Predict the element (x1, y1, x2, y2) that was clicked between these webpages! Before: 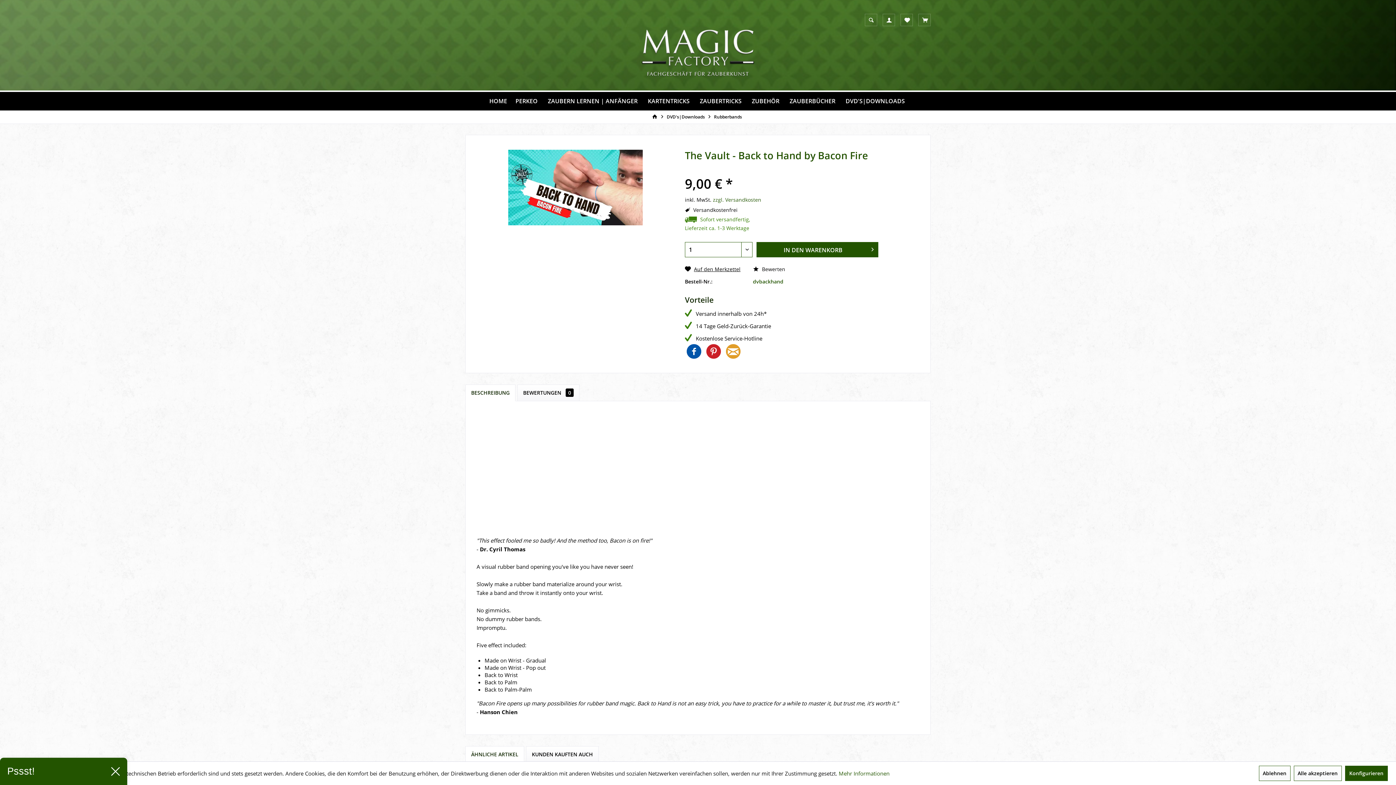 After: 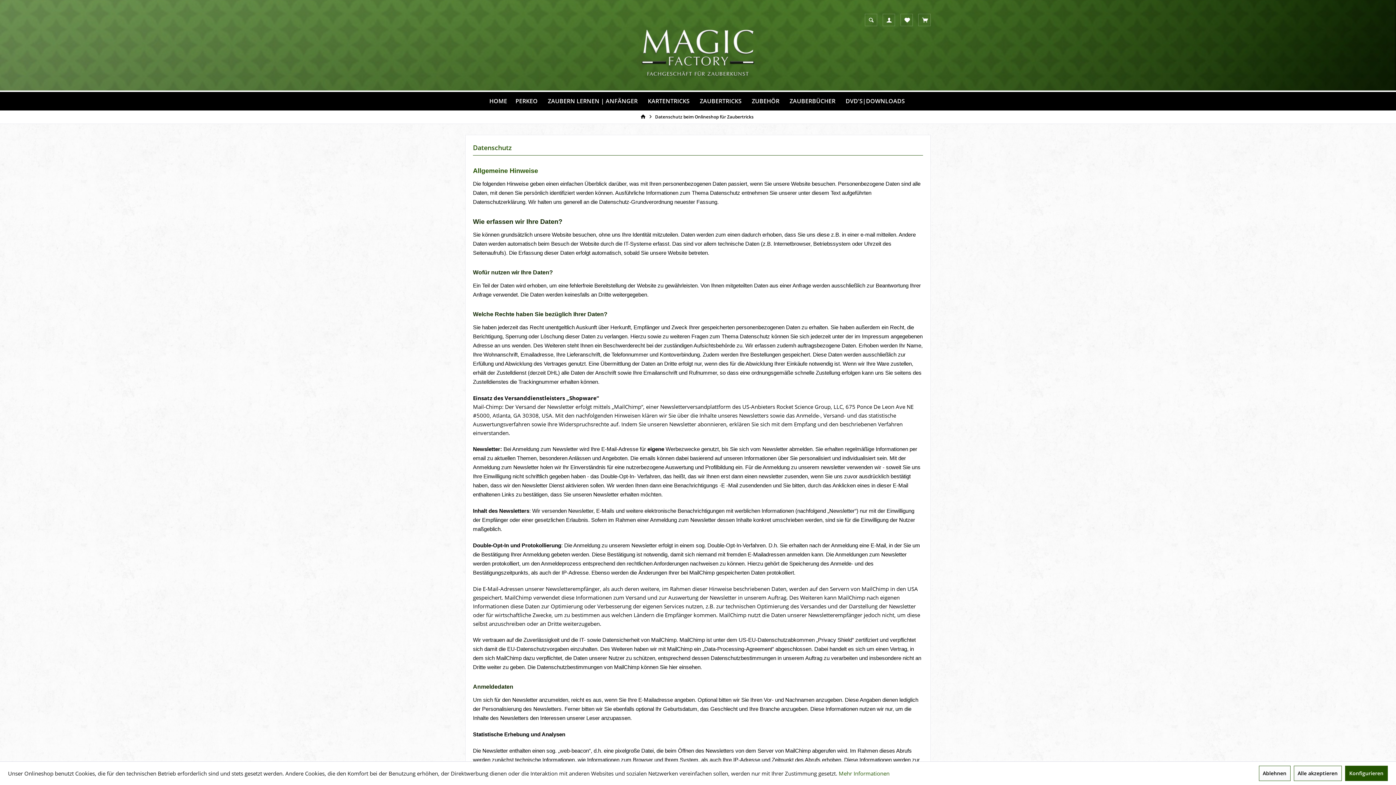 Action: label: Mehr Informationen bbox: (838, 770, 889, 777)